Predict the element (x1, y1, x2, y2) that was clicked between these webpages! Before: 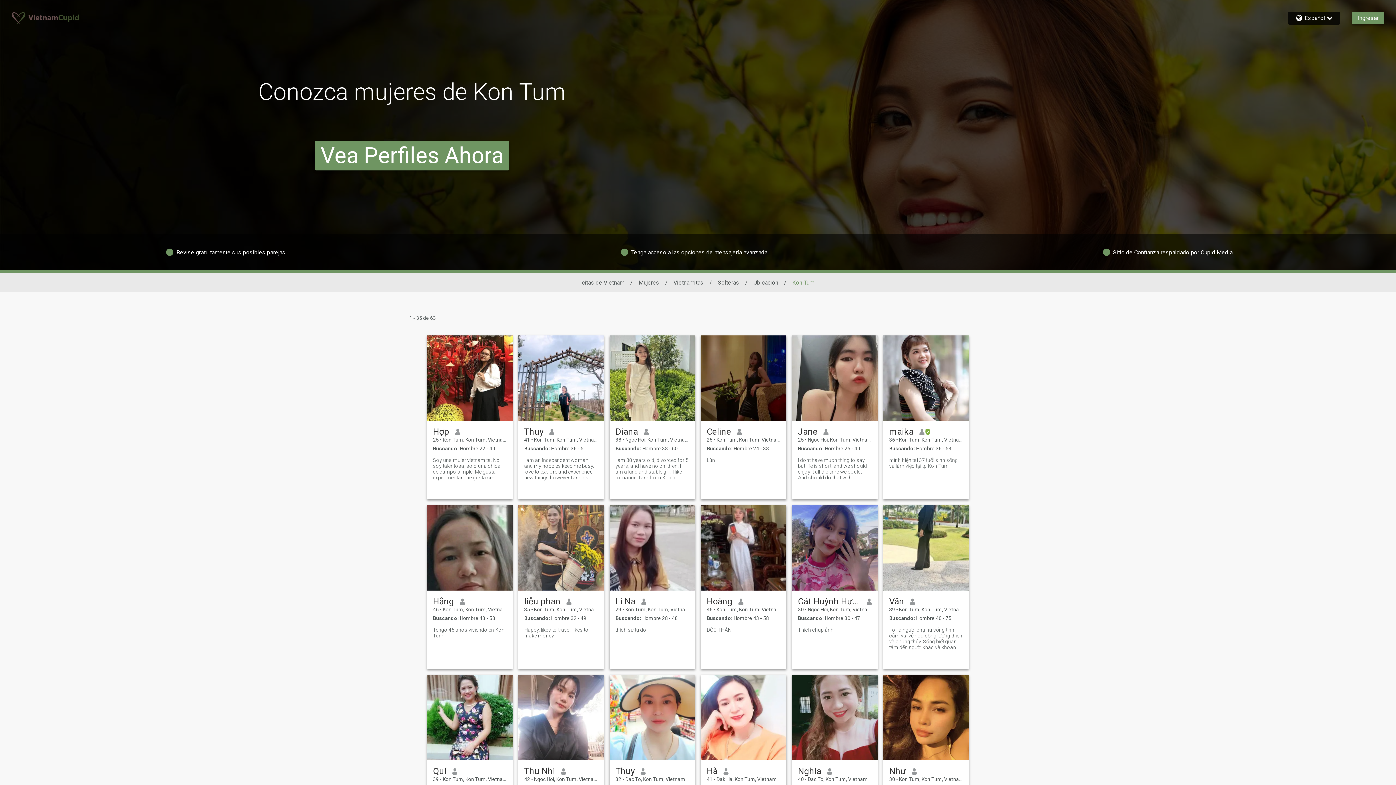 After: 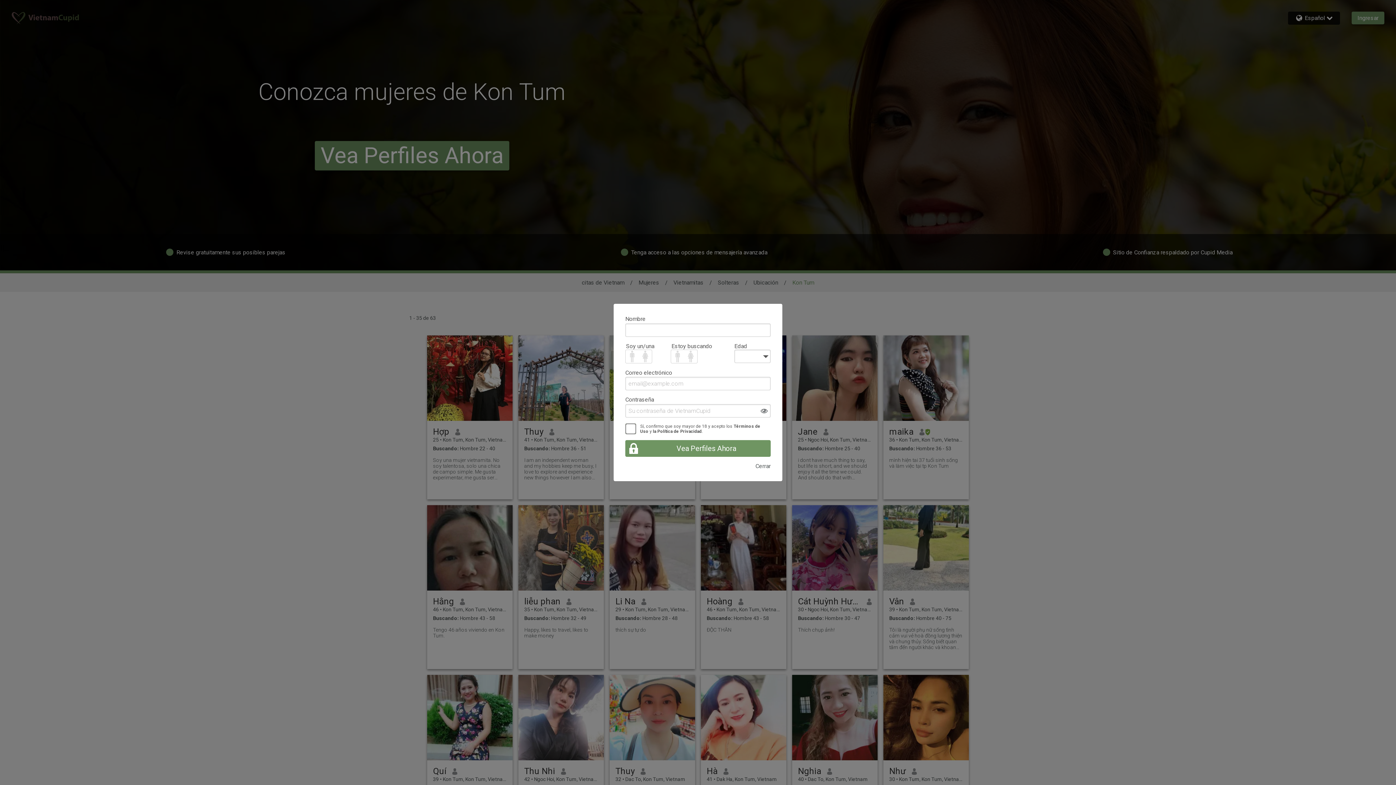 Action: bbox: (706, 426, 731, 437) label: Celine